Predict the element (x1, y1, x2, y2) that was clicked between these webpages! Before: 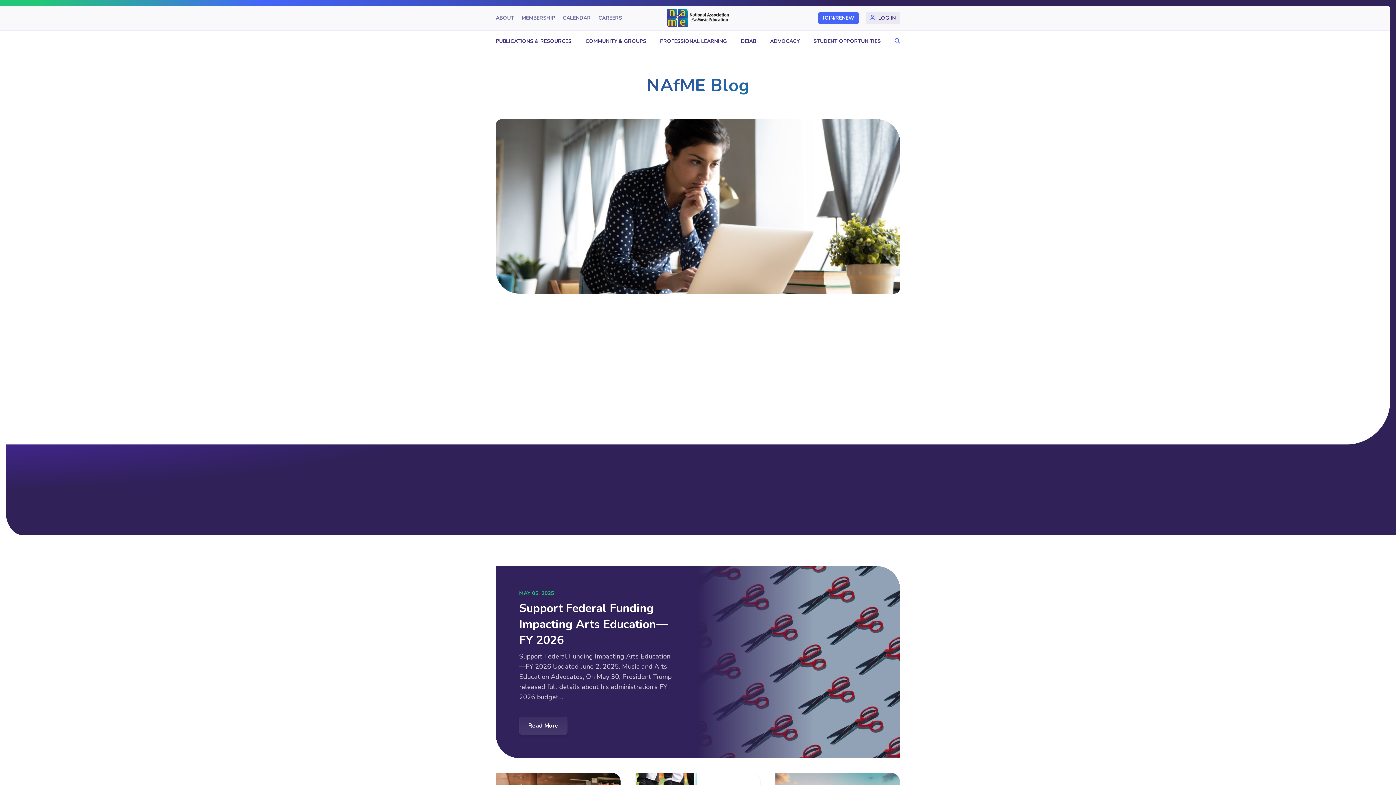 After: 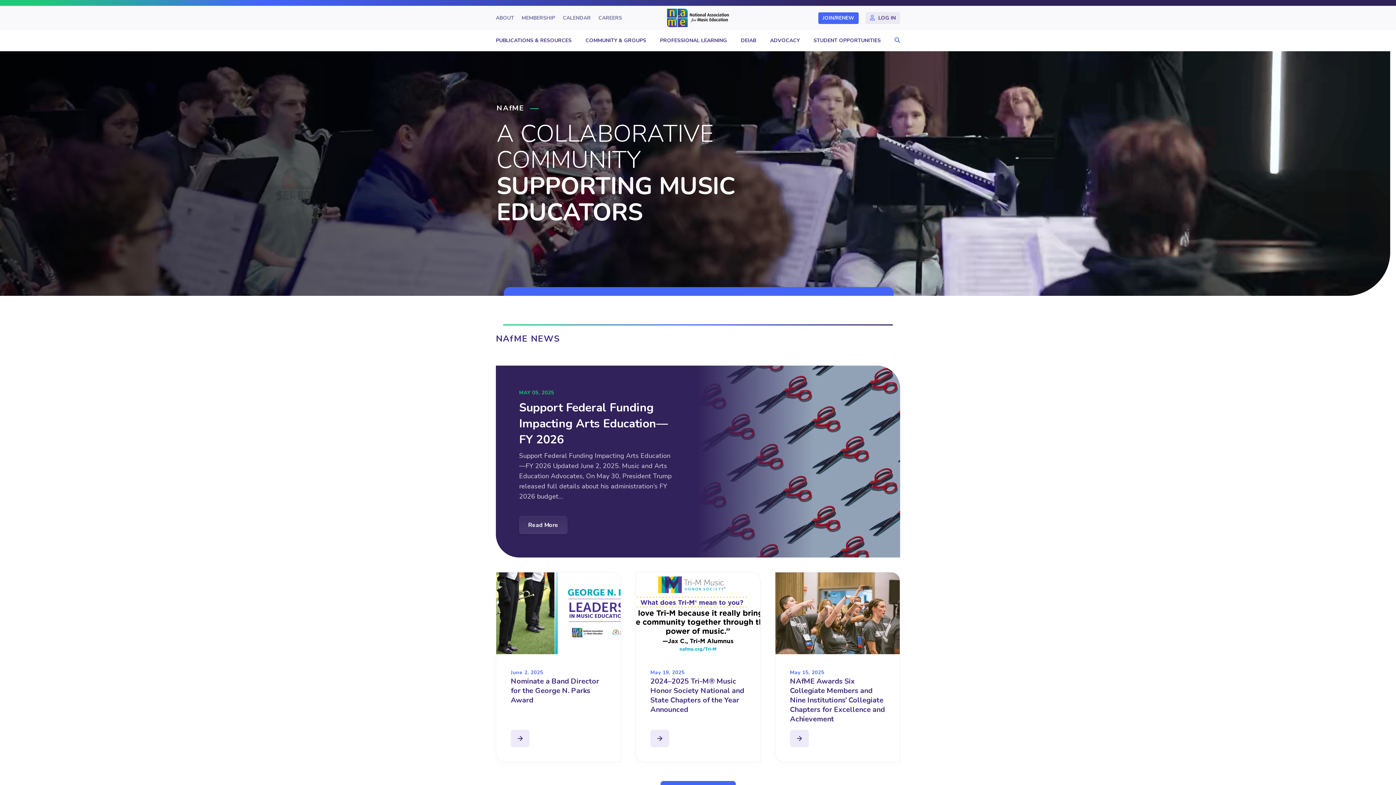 Action: bbox: (667, 13, 729, 21)